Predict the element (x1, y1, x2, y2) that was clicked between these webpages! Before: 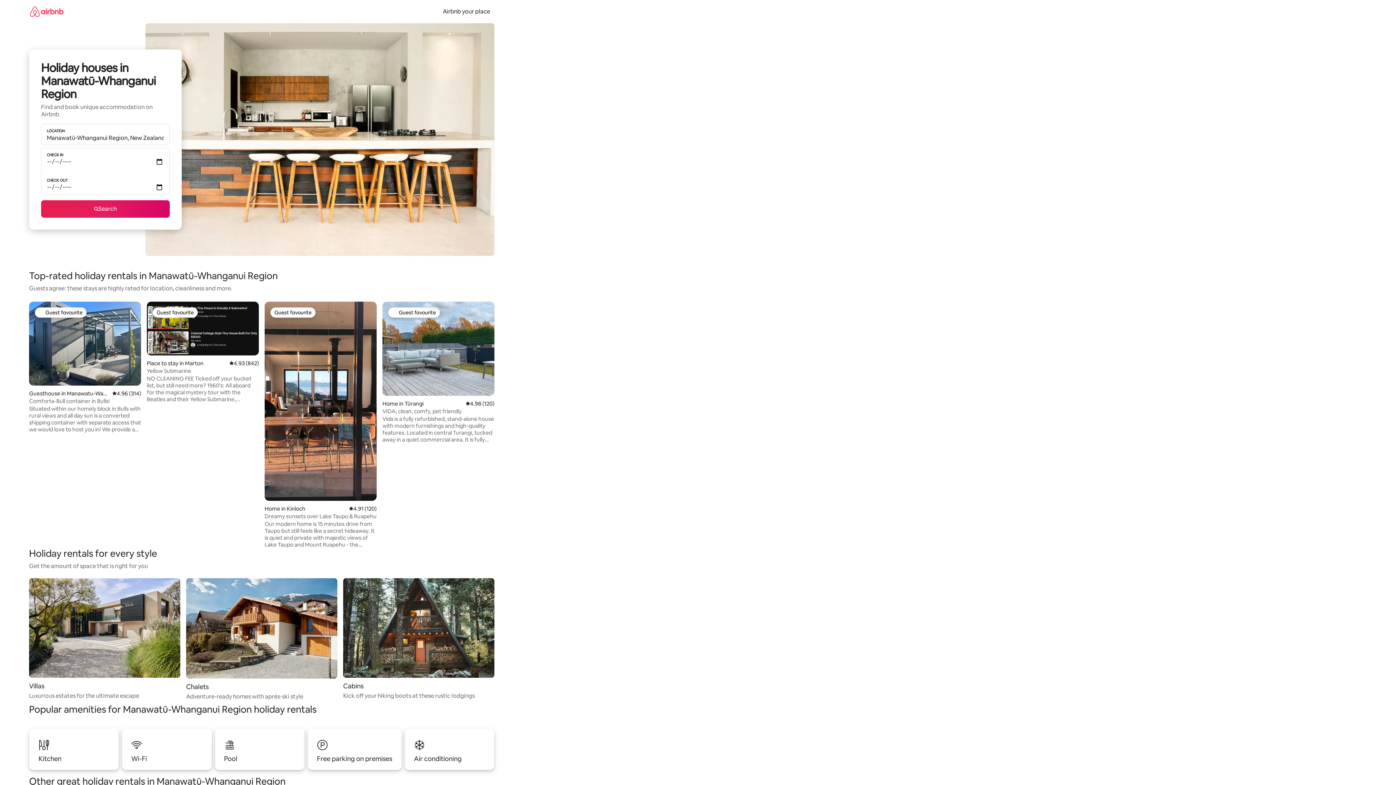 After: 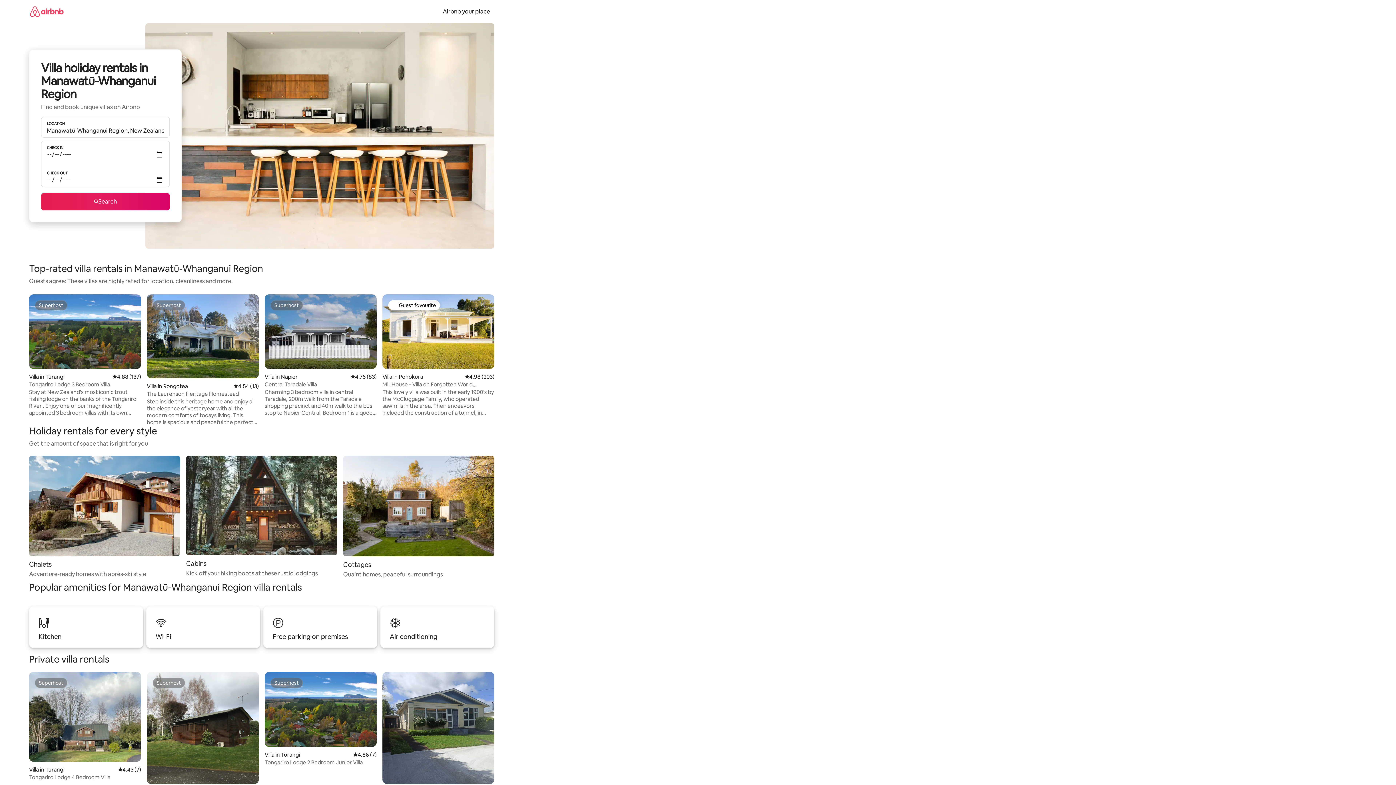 Action: bbox: (29, 578, 180, 700) label: Villas

Luxurious estates for the ultimate escape